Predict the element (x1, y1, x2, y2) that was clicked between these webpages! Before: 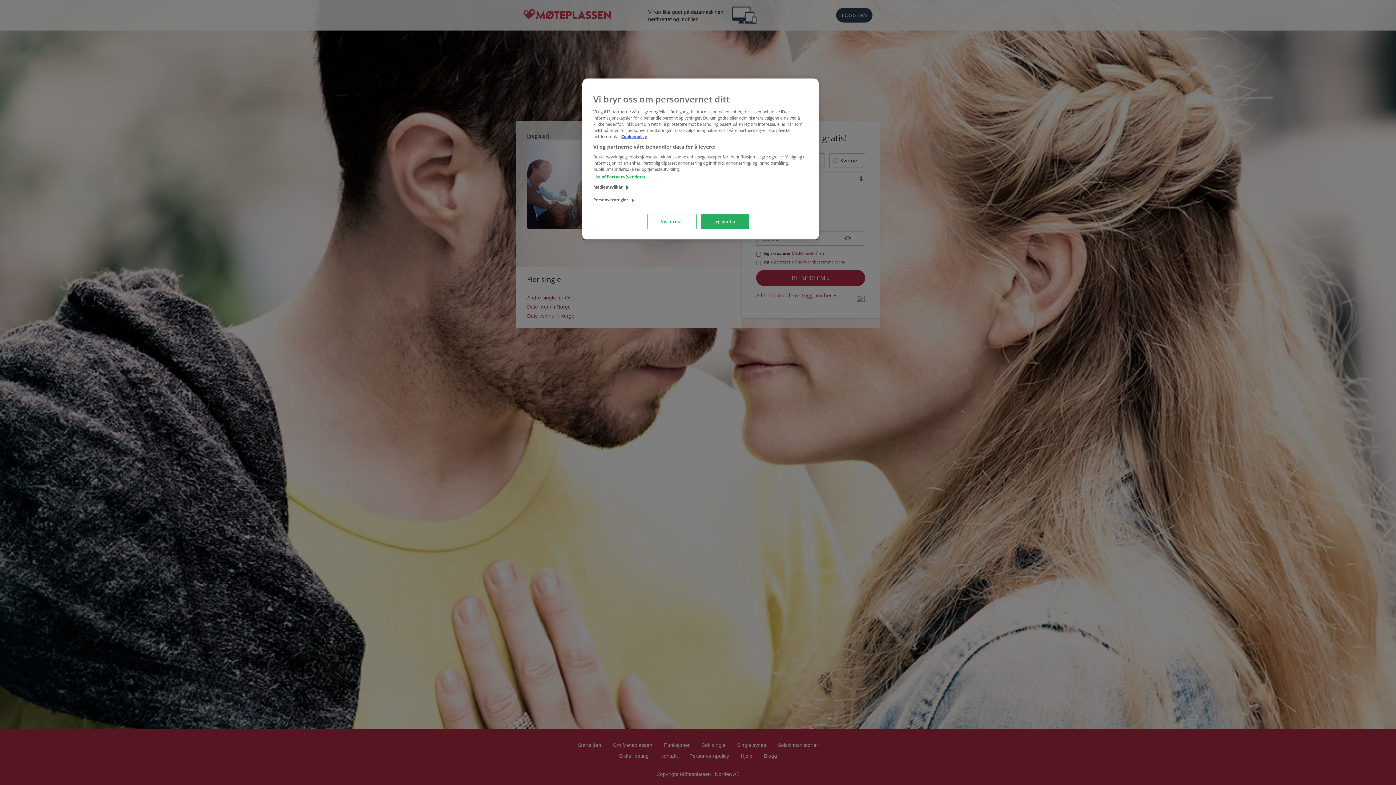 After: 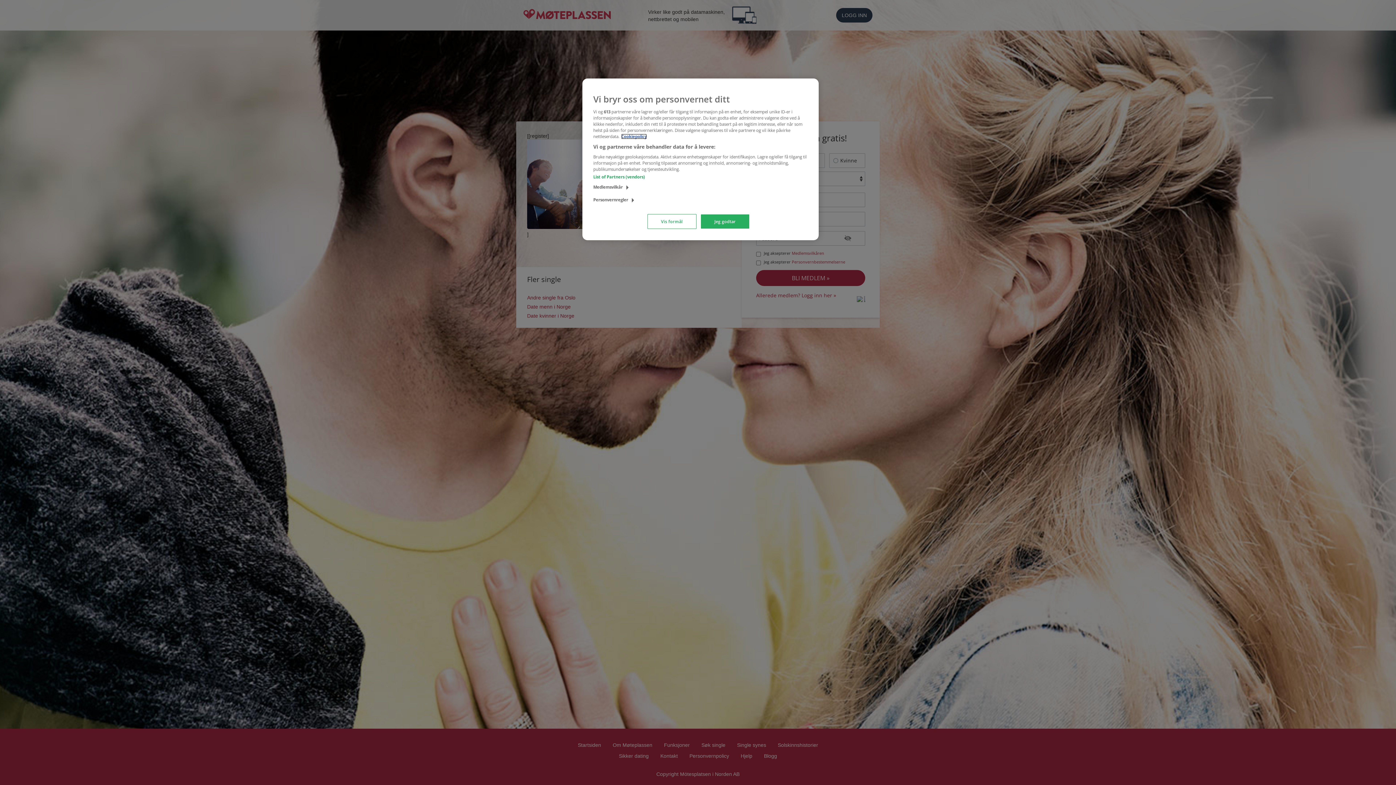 Action: label: Mer informasjon om personvernet ditt, åpnes i en ny fane bbox: (621, 133, 646, 139)